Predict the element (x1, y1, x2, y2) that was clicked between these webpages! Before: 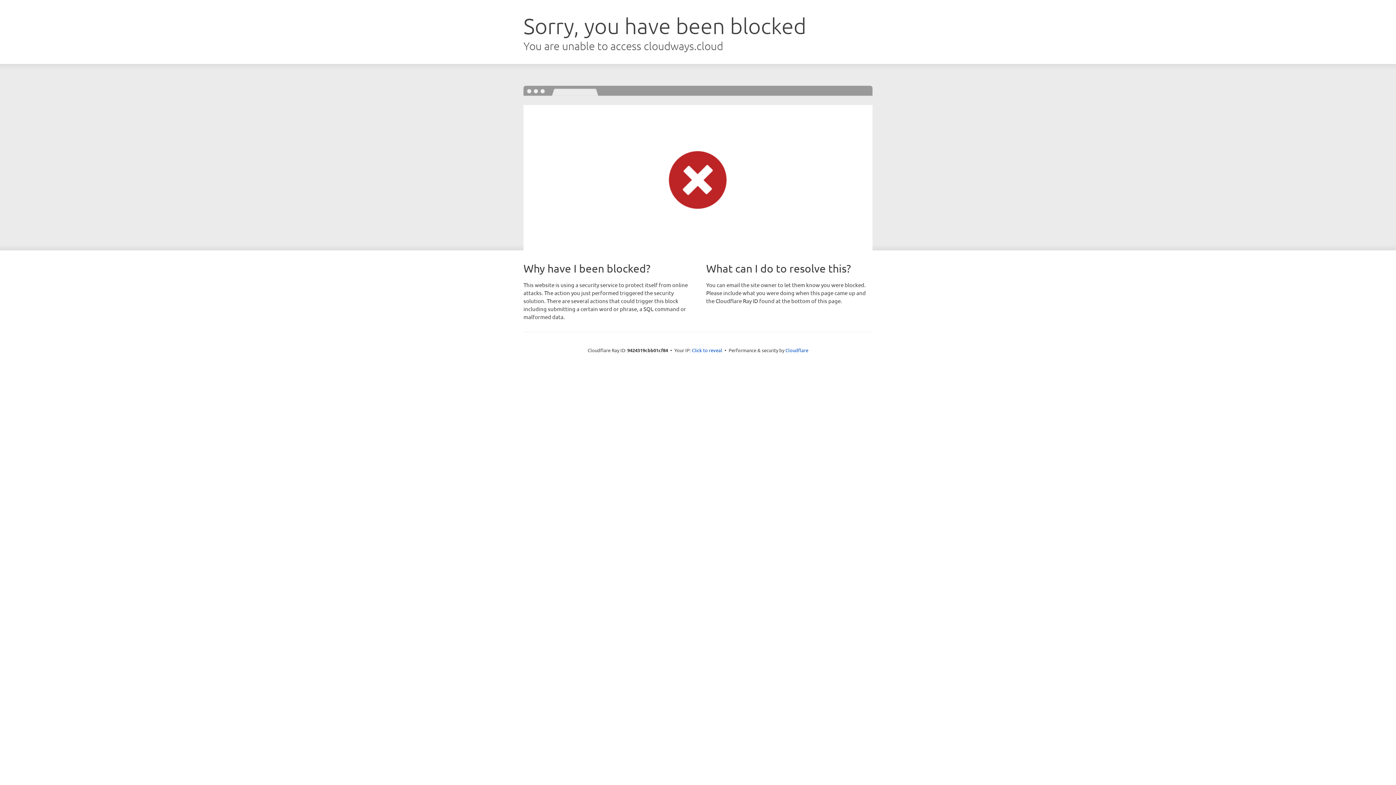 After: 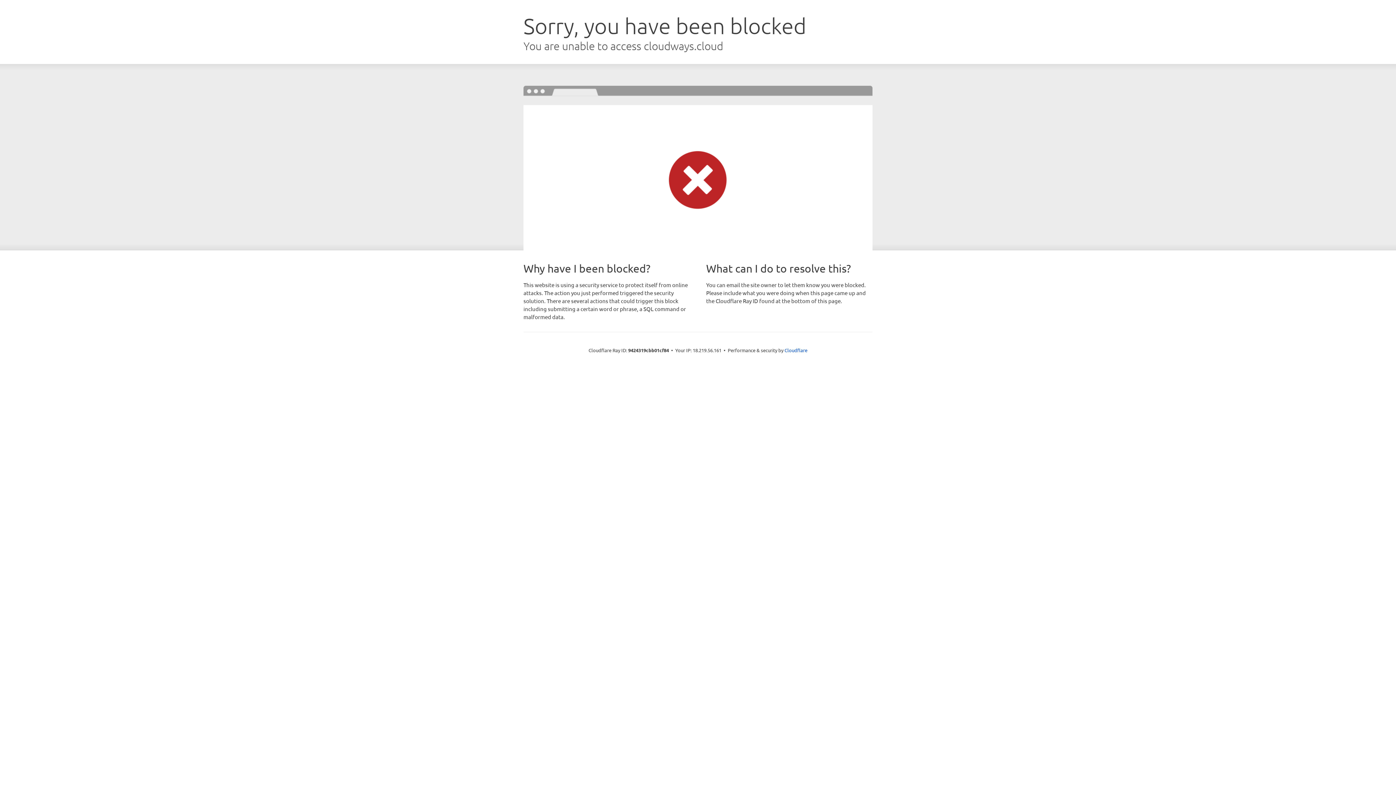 Action: label: Click to reveal bbox: (692, 346, 722, 353)